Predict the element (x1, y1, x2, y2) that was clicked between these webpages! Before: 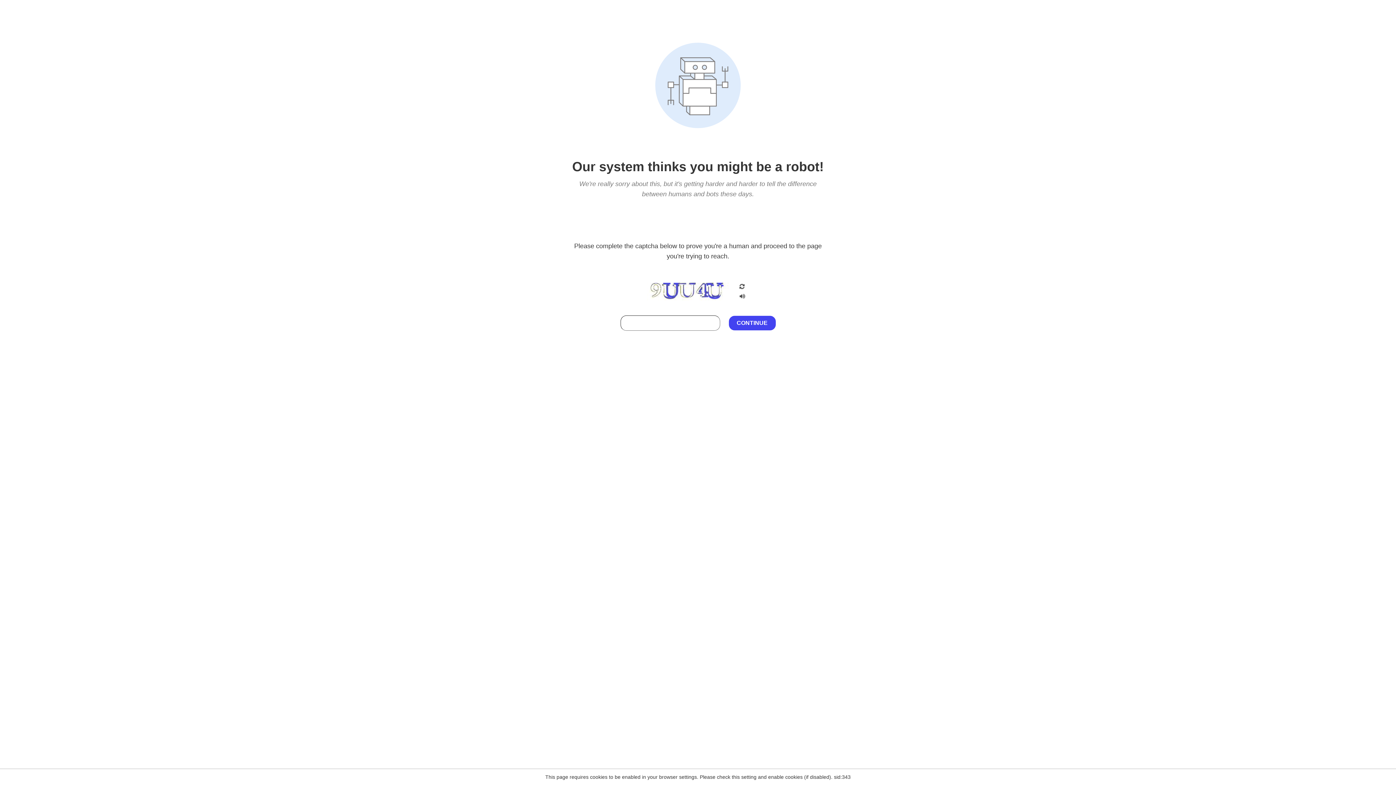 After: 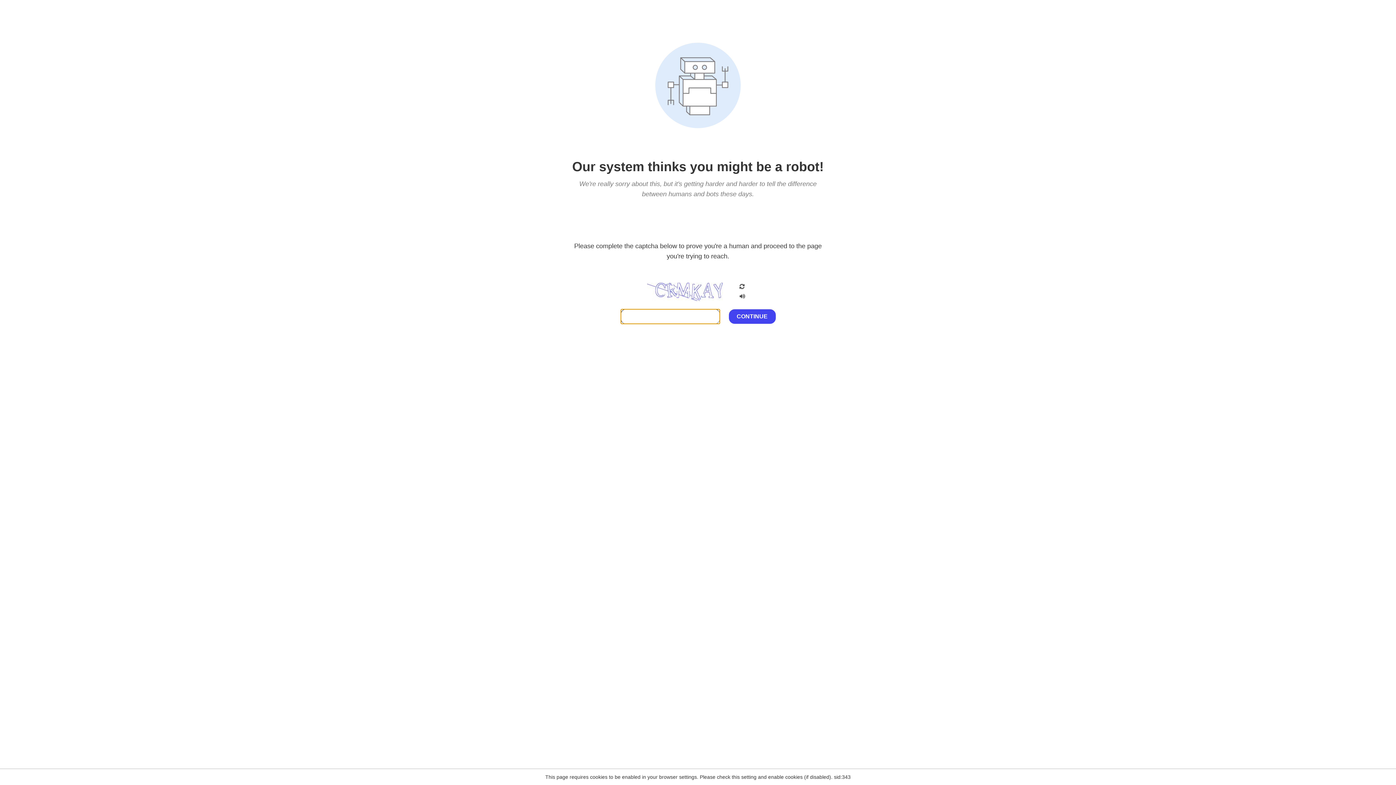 Action: bbox: (738, 203, 746, 209)